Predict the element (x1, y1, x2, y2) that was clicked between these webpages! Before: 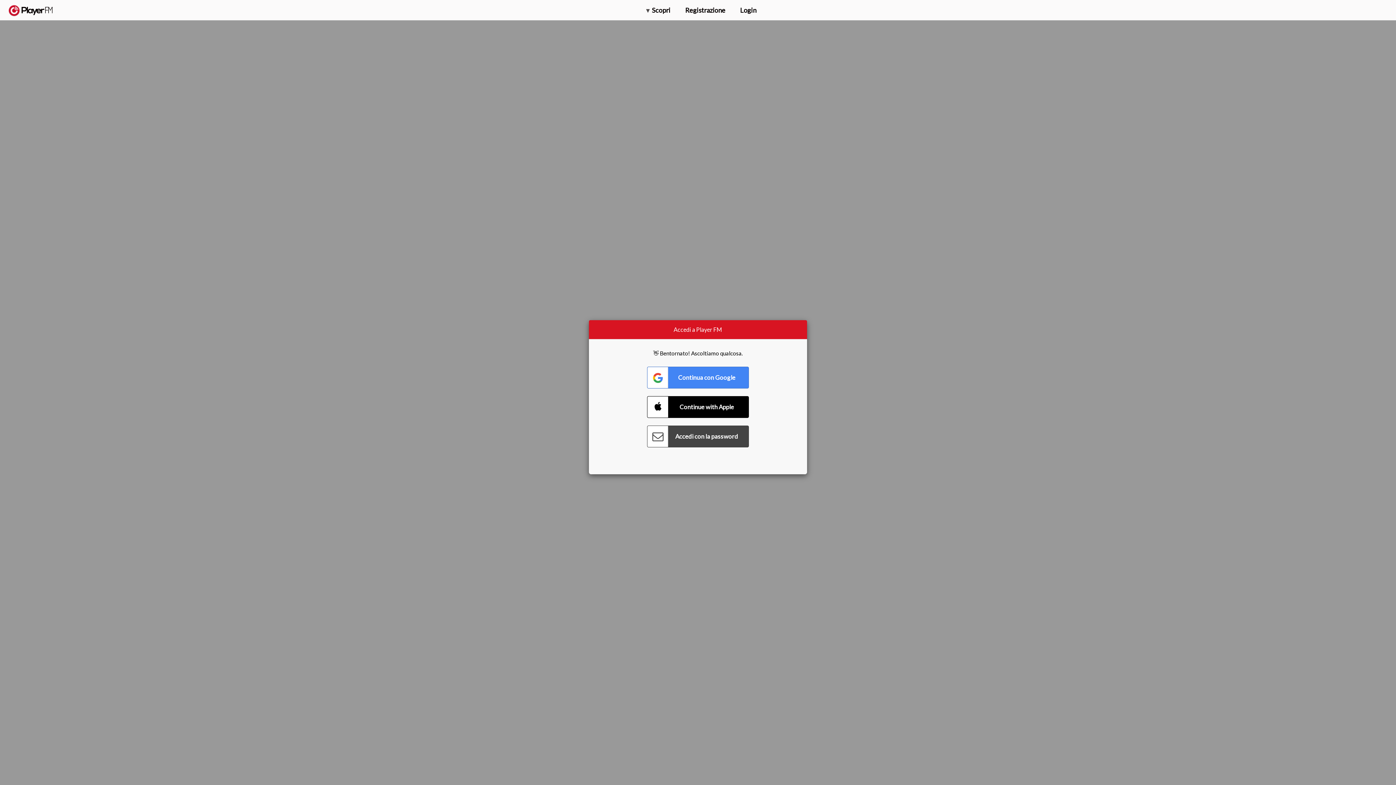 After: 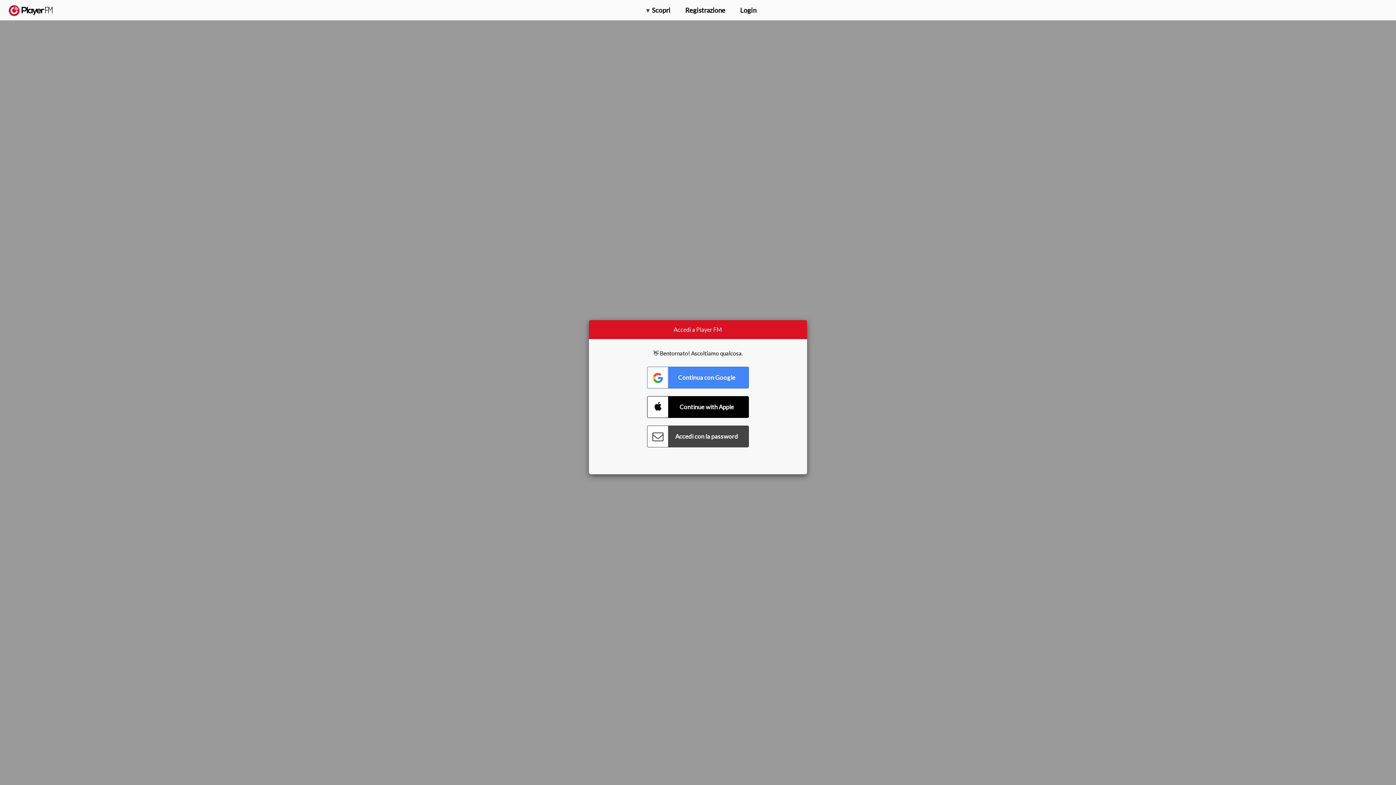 Action: label: Menu launcher bbox: (1375, 5, 1382, 13)